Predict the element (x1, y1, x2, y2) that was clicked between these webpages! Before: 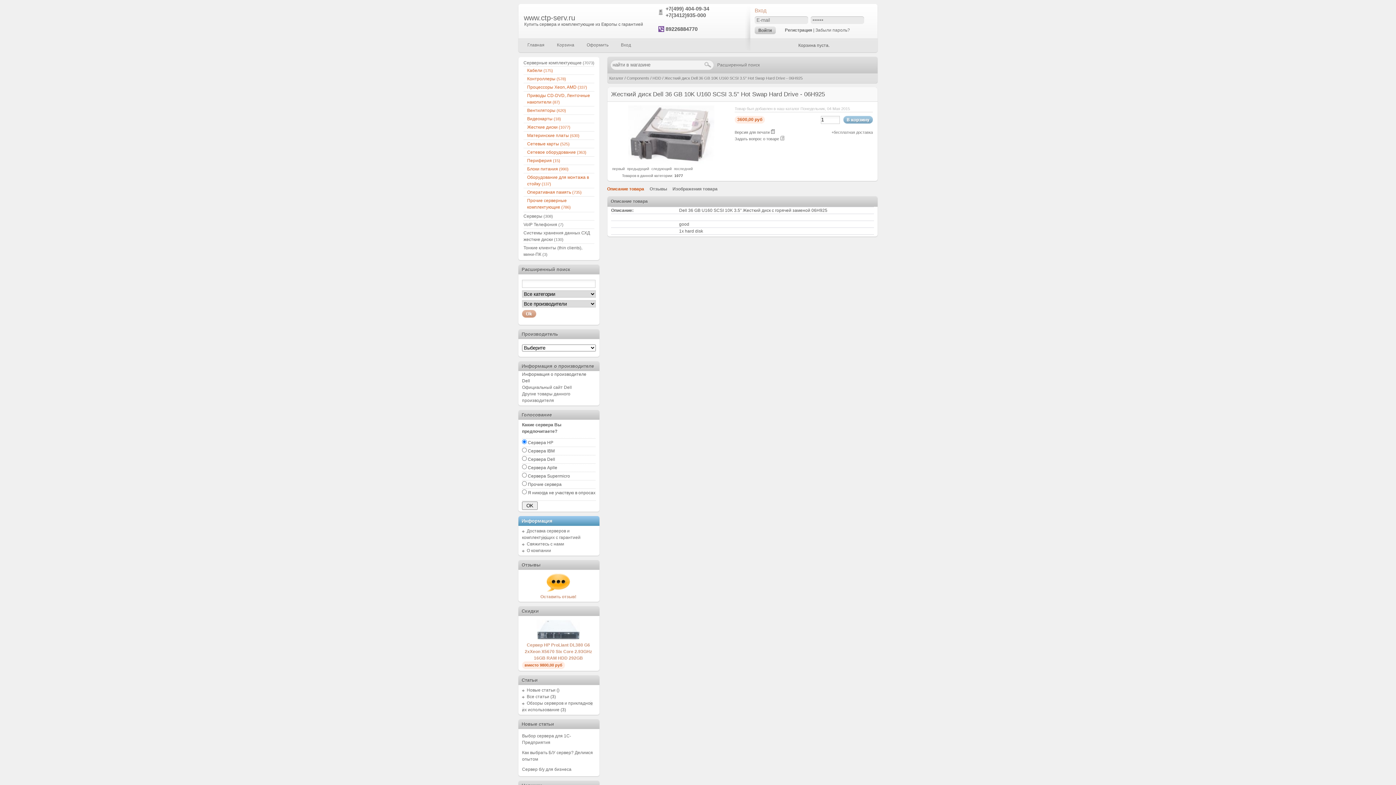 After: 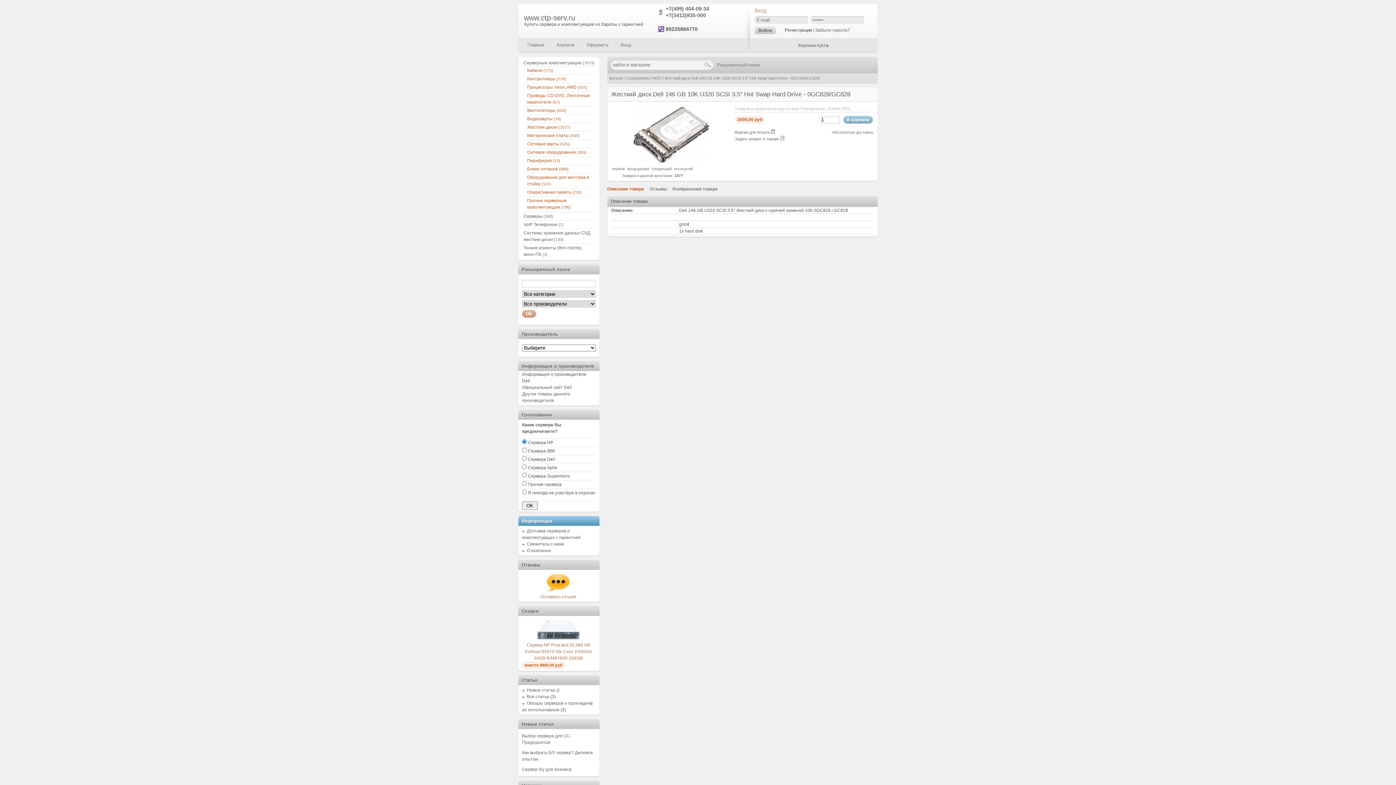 Action: label: следующий bbox: (651, 166, 672, 170)